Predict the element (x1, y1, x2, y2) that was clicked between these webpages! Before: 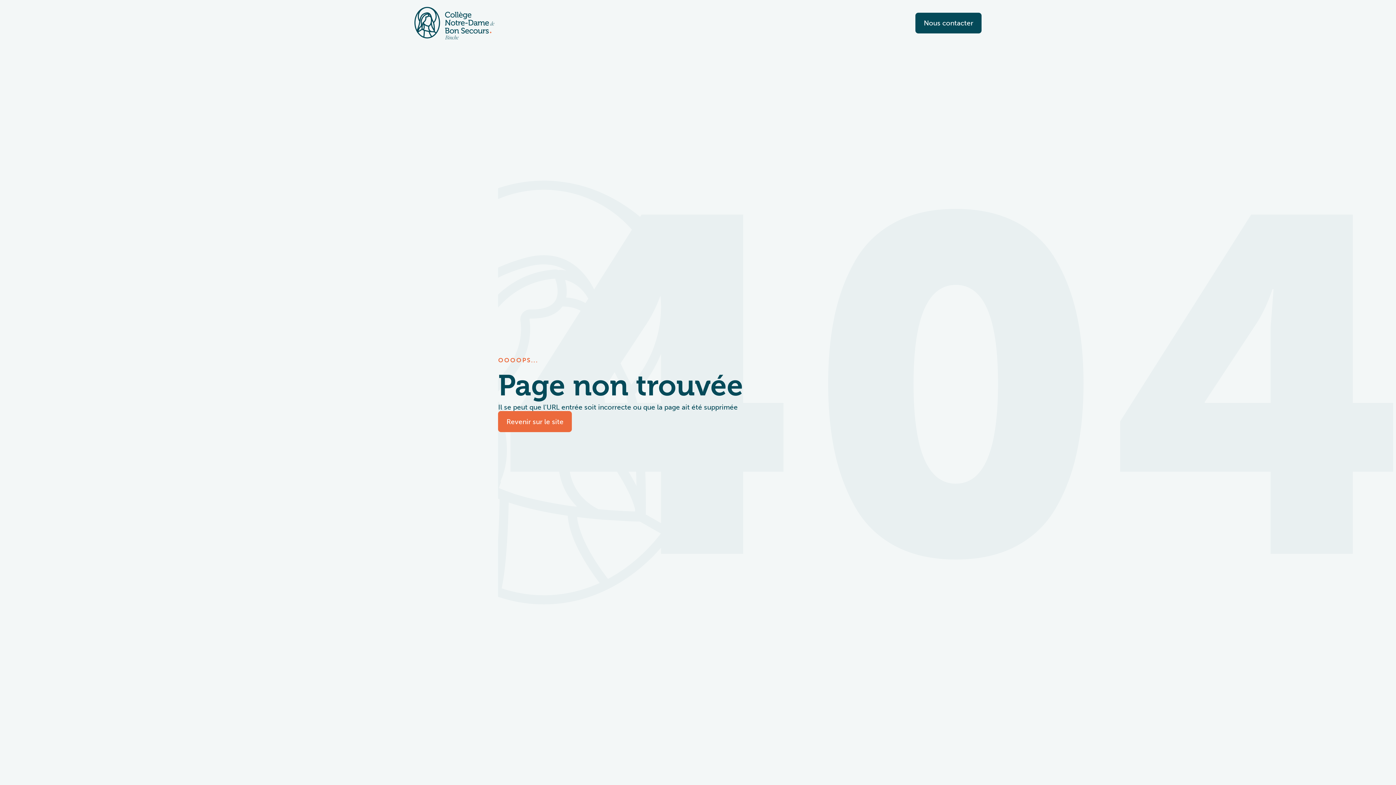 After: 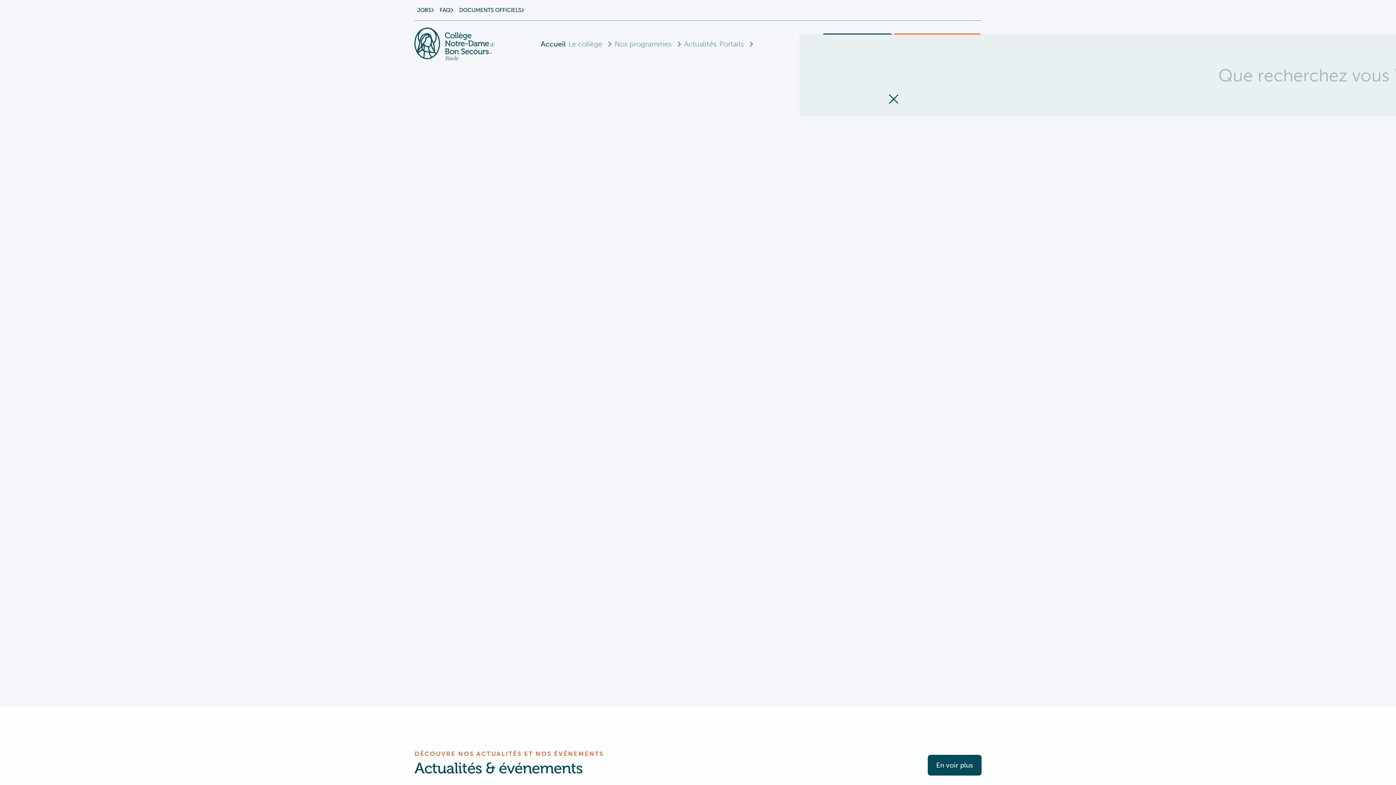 Action: bbox: (498, 411, 572, 432) label: Revenir sur le site